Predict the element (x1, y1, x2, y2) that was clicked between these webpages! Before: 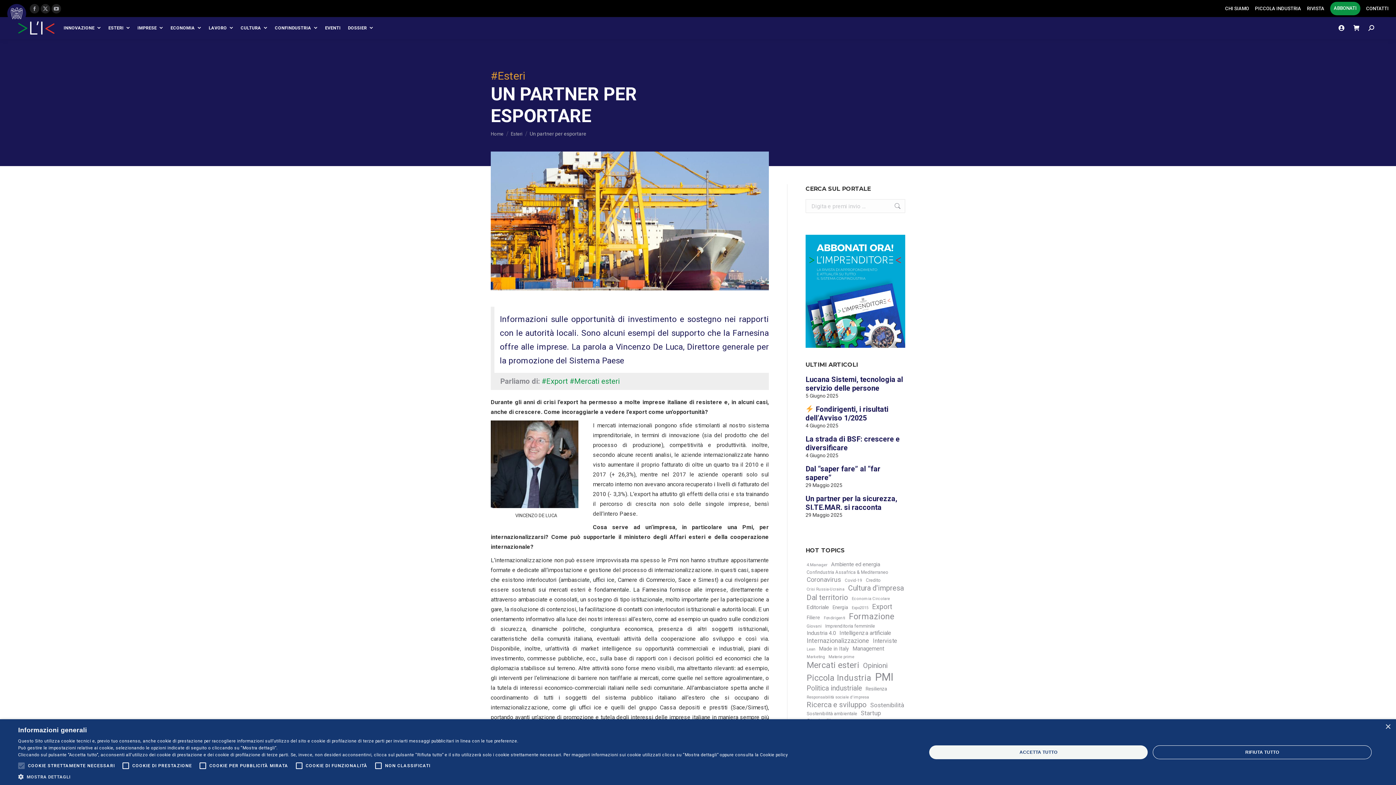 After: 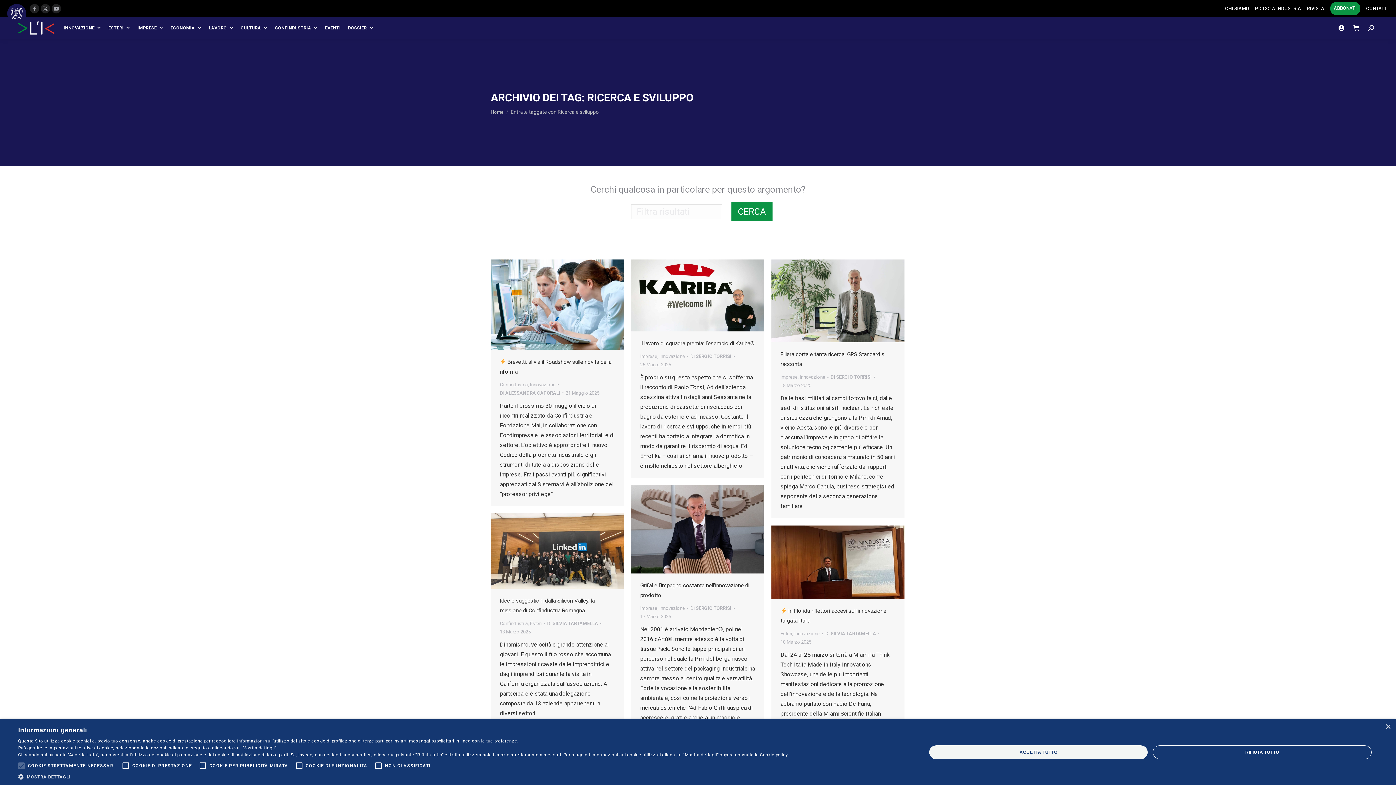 Action: label: Ricerca e sviluppo (147 elementi) bbox: (805, 700, 868, 709)